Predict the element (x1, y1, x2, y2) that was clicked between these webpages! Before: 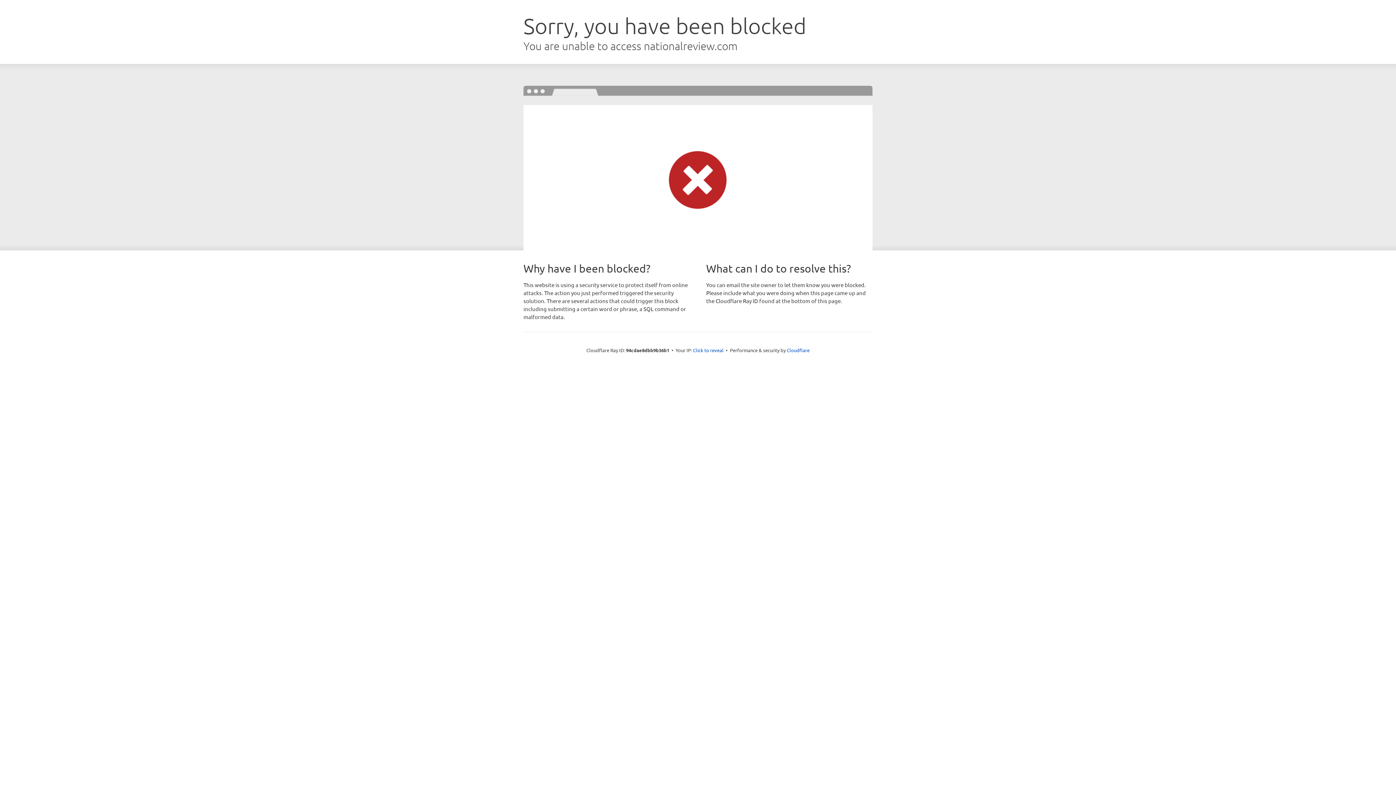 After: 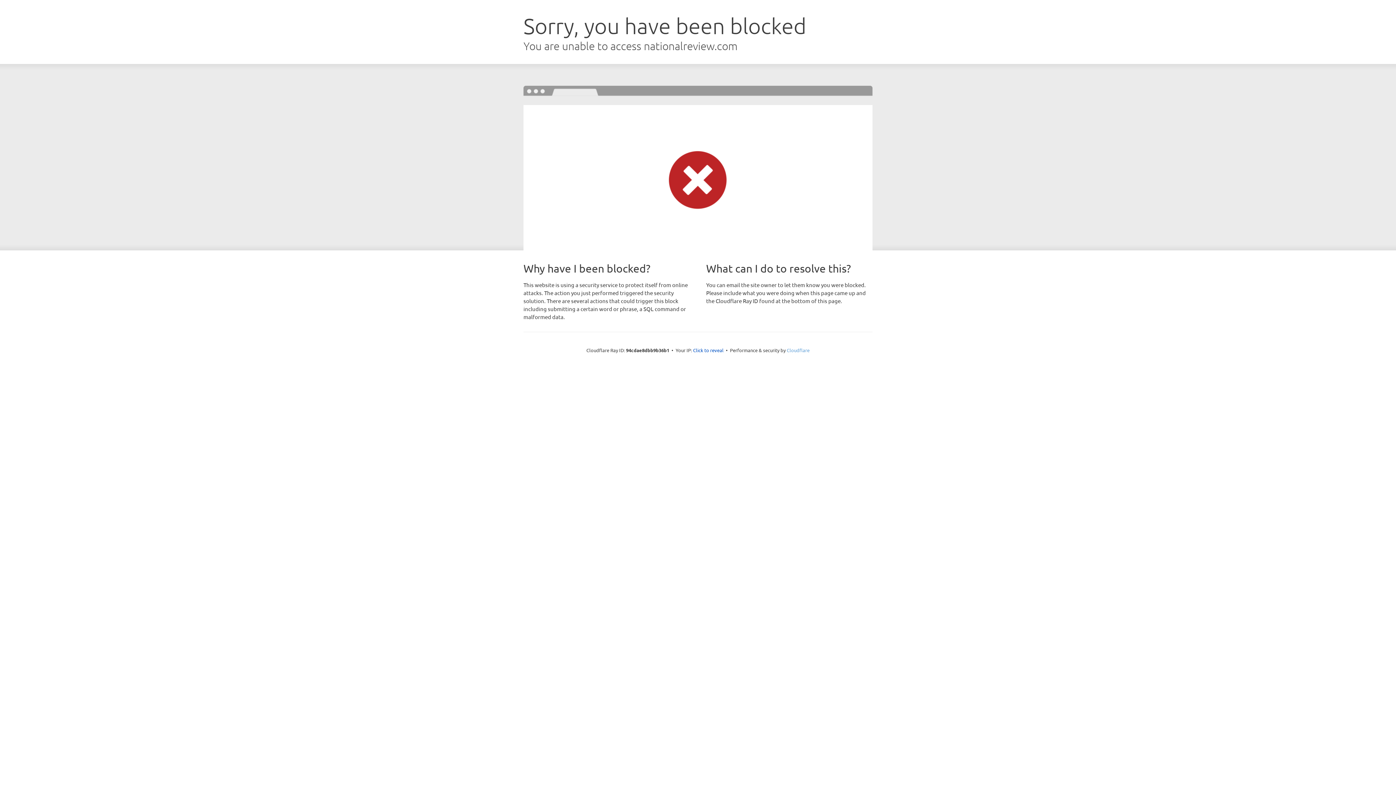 Action: label: Cloudflare bbox: (786, 347, 809, 353)